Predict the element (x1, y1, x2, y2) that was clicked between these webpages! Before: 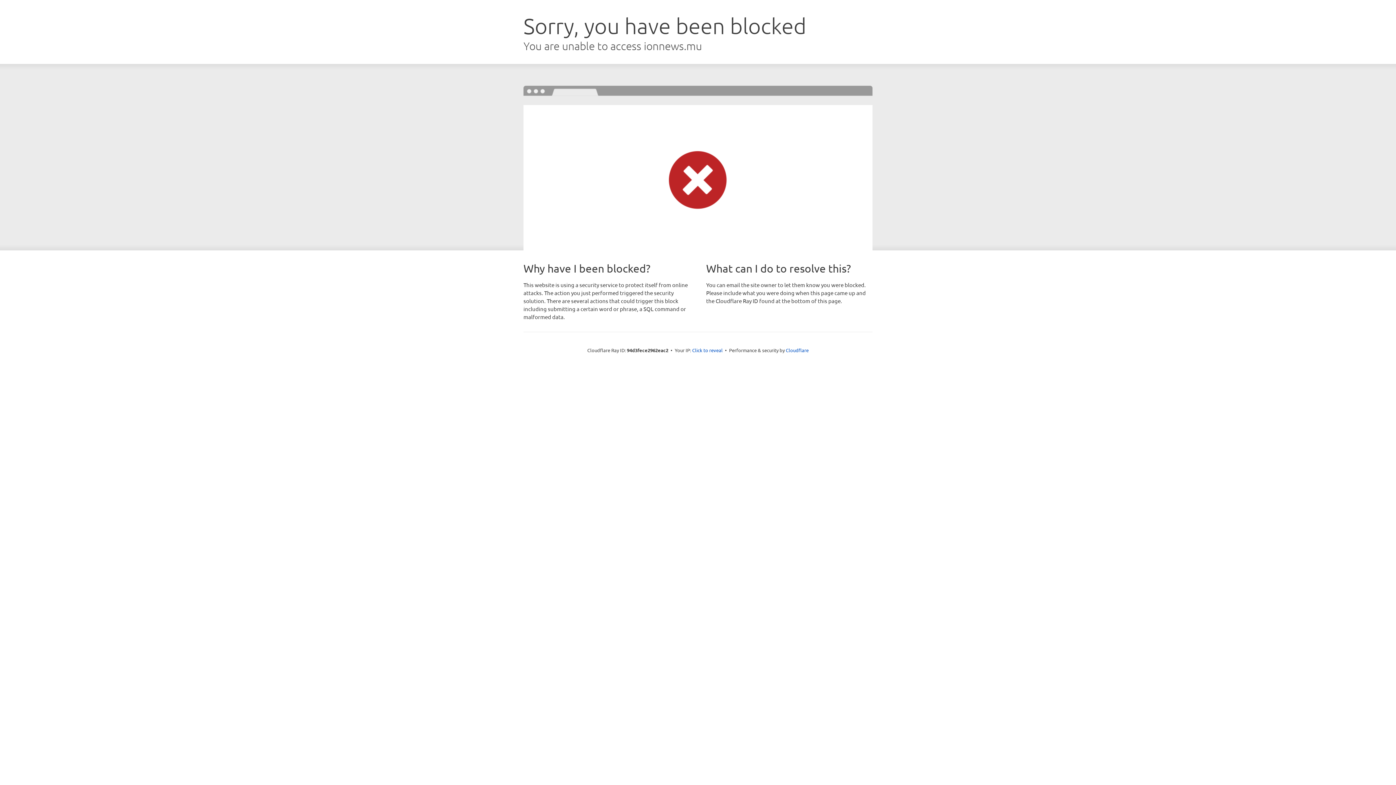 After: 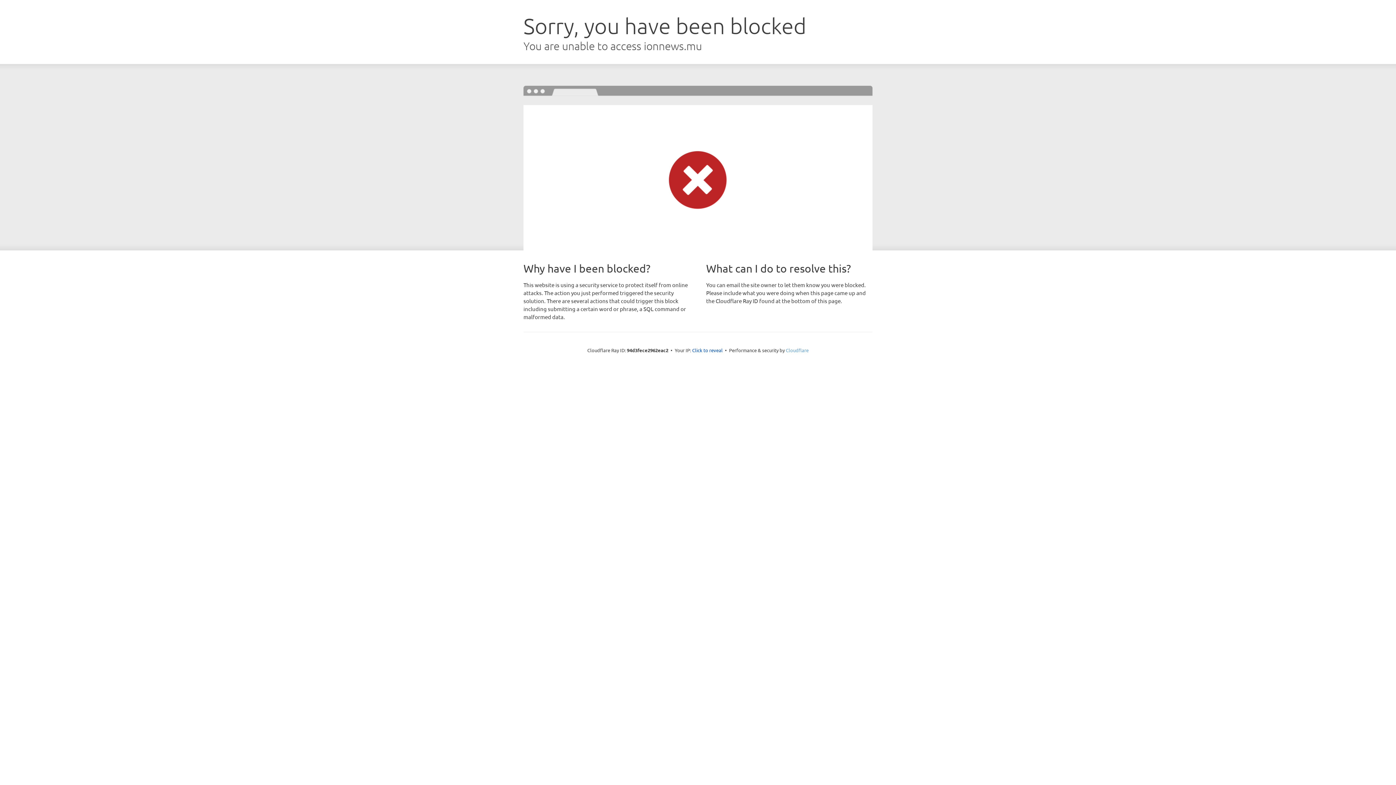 Action: label: Cloudflare bbox: (786, 347, 808, 353)